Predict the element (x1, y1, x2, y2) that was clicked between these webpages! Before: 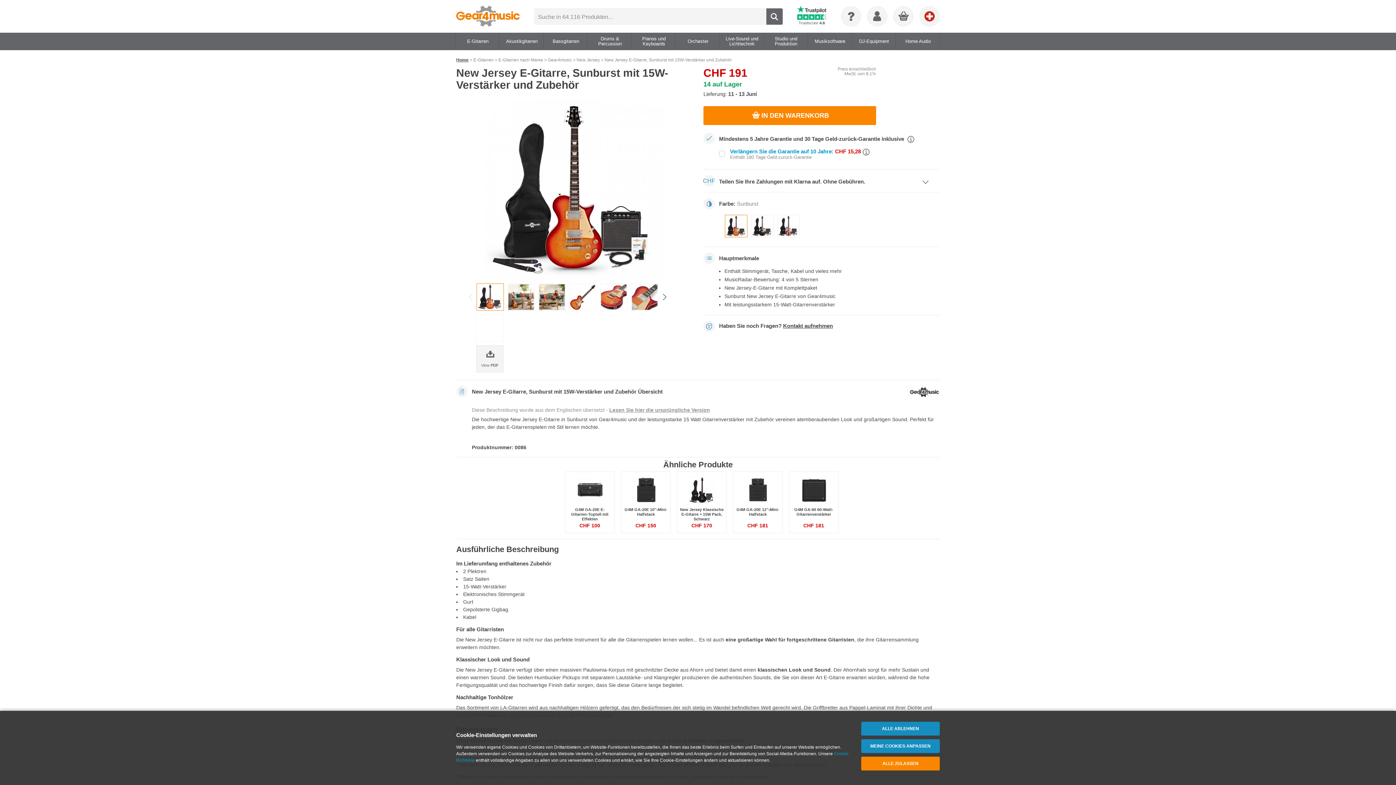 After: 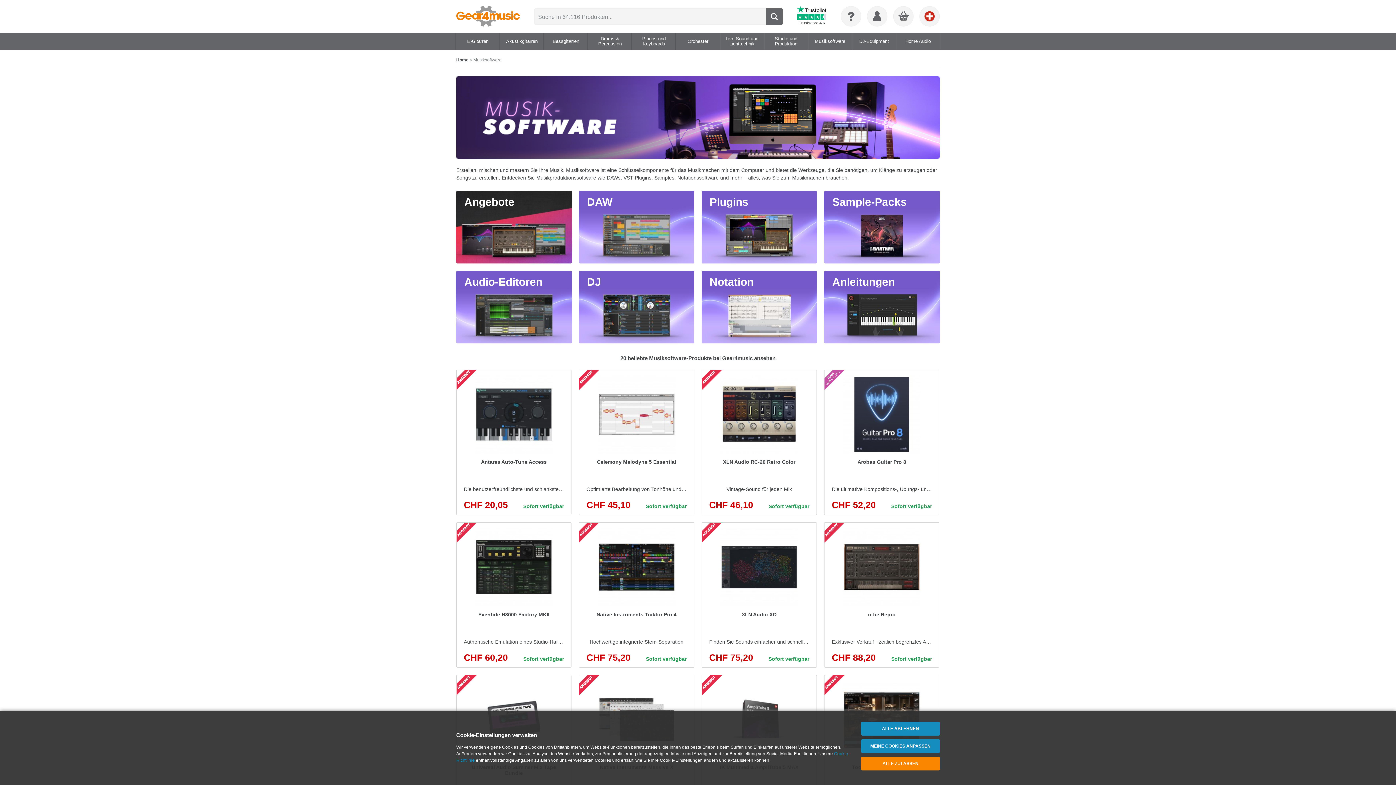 Action: bbox: (813, 32, 847, 50) label: Musiksoftware